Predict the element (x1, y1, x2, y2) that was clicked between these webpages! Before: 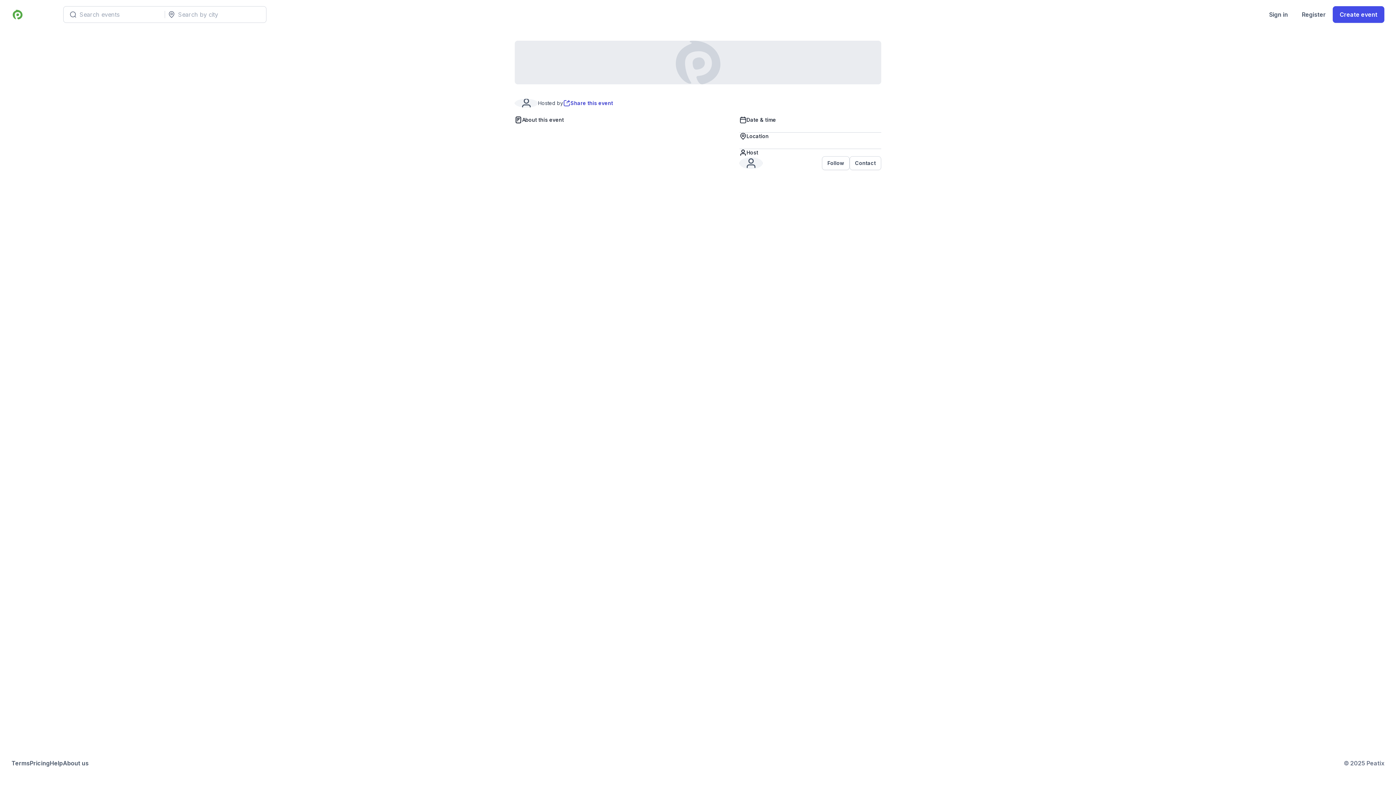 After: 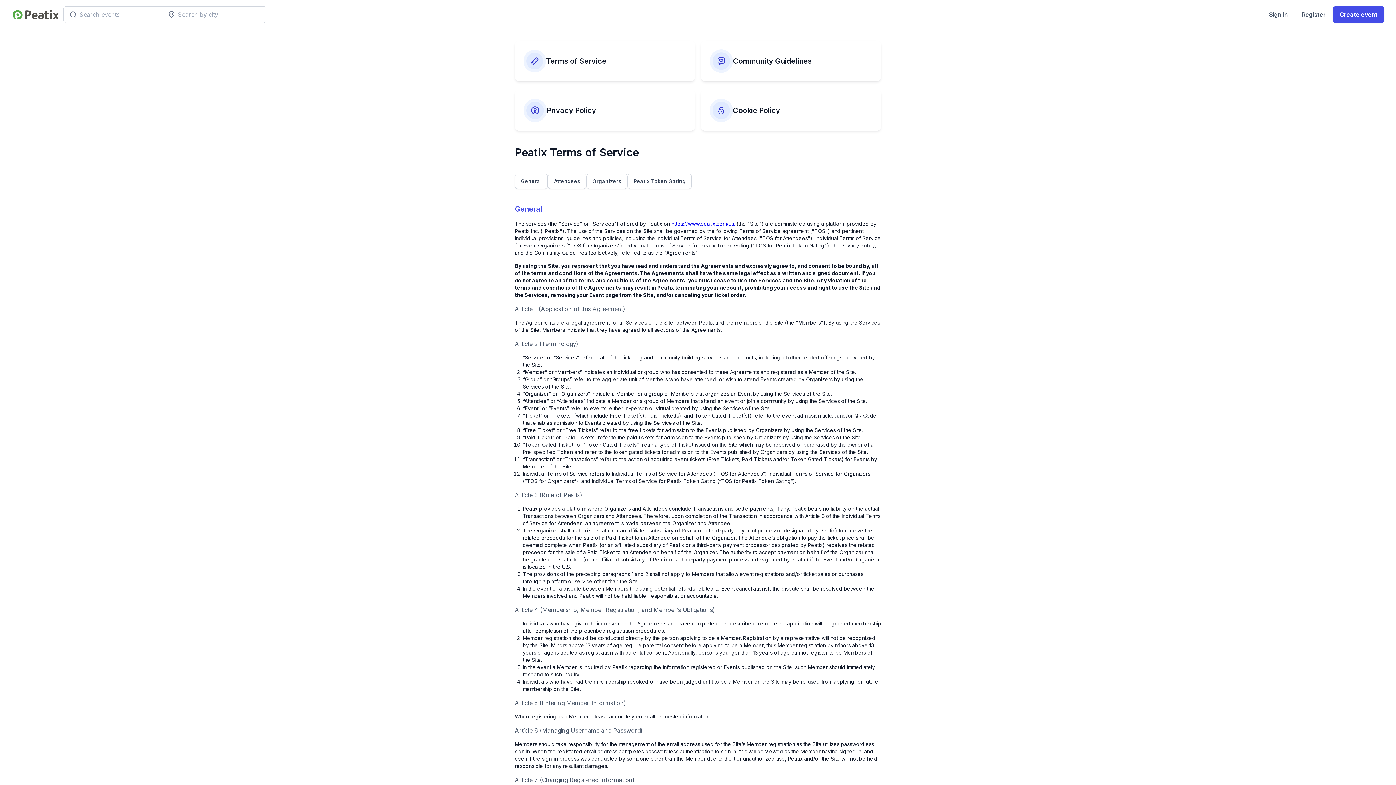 Action: label: Terms bbox: (11, 759, 29, 768)